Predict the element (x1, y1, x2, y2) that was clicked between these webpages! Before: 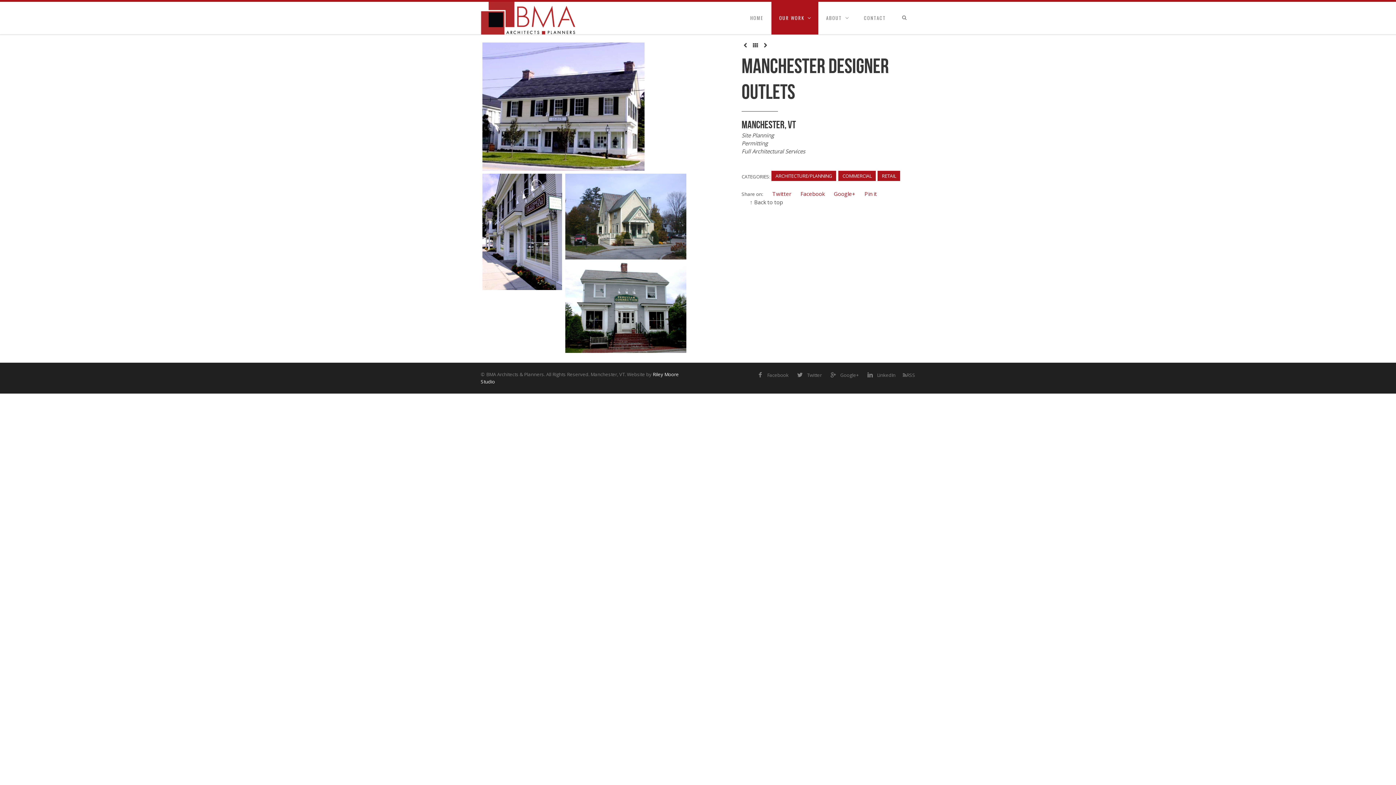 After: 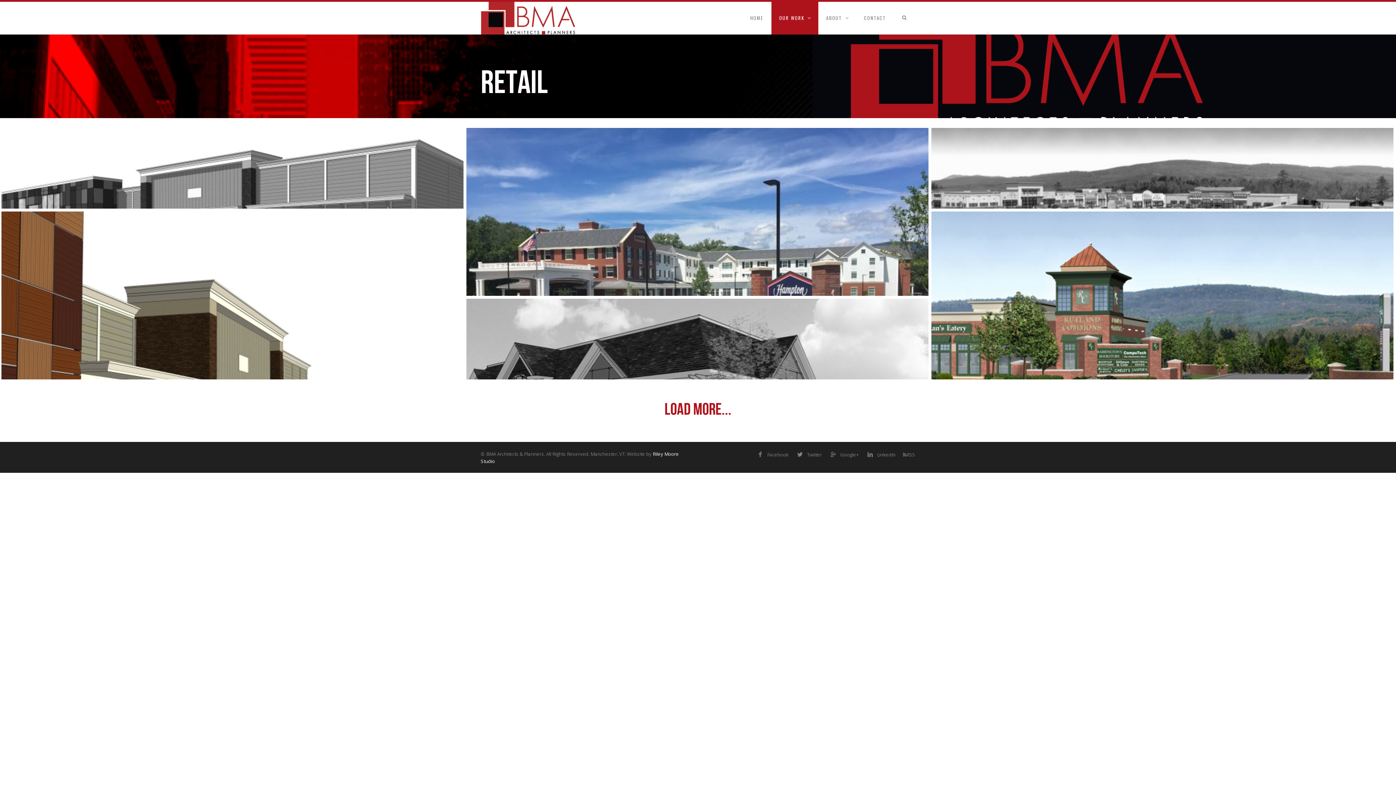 Action: label: RETAIL bbox: (881, 172, 896, 179)